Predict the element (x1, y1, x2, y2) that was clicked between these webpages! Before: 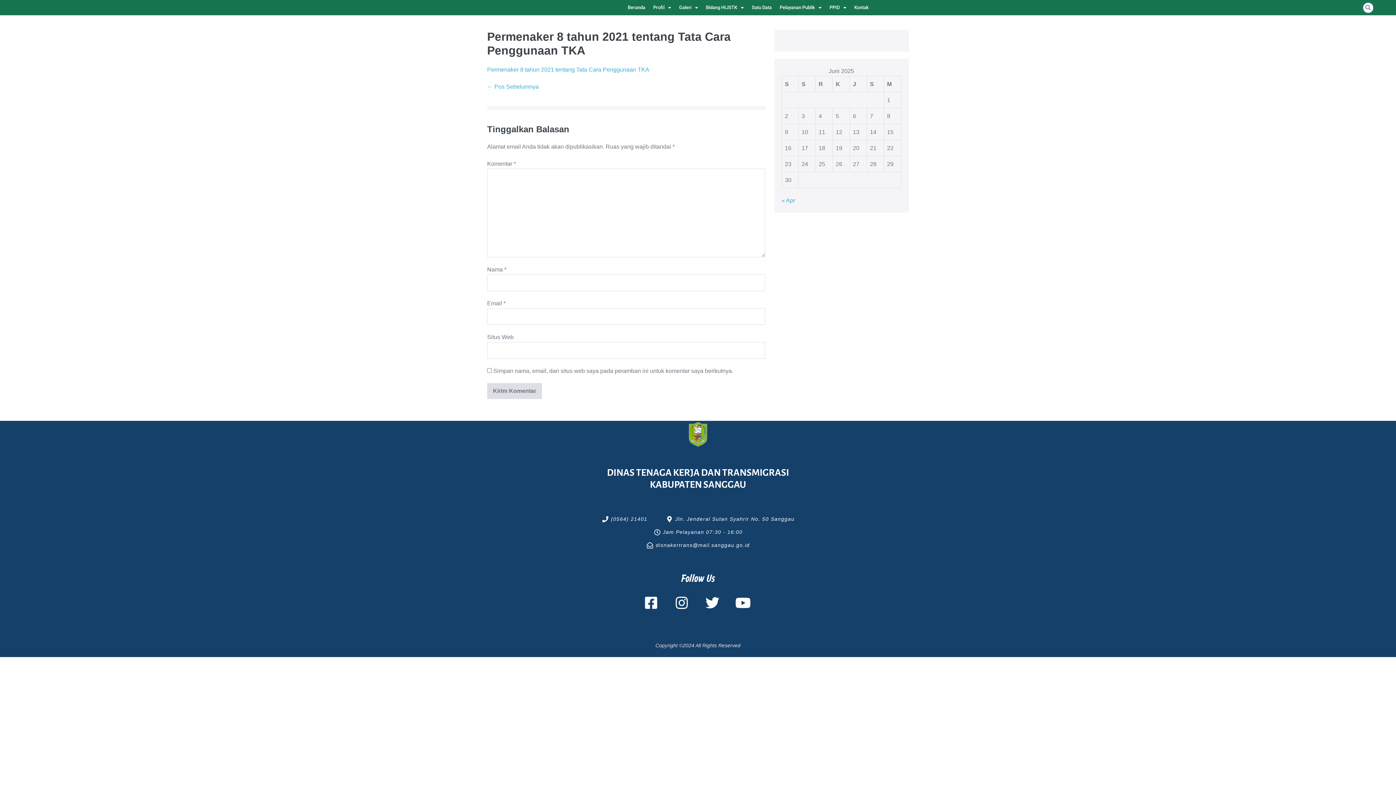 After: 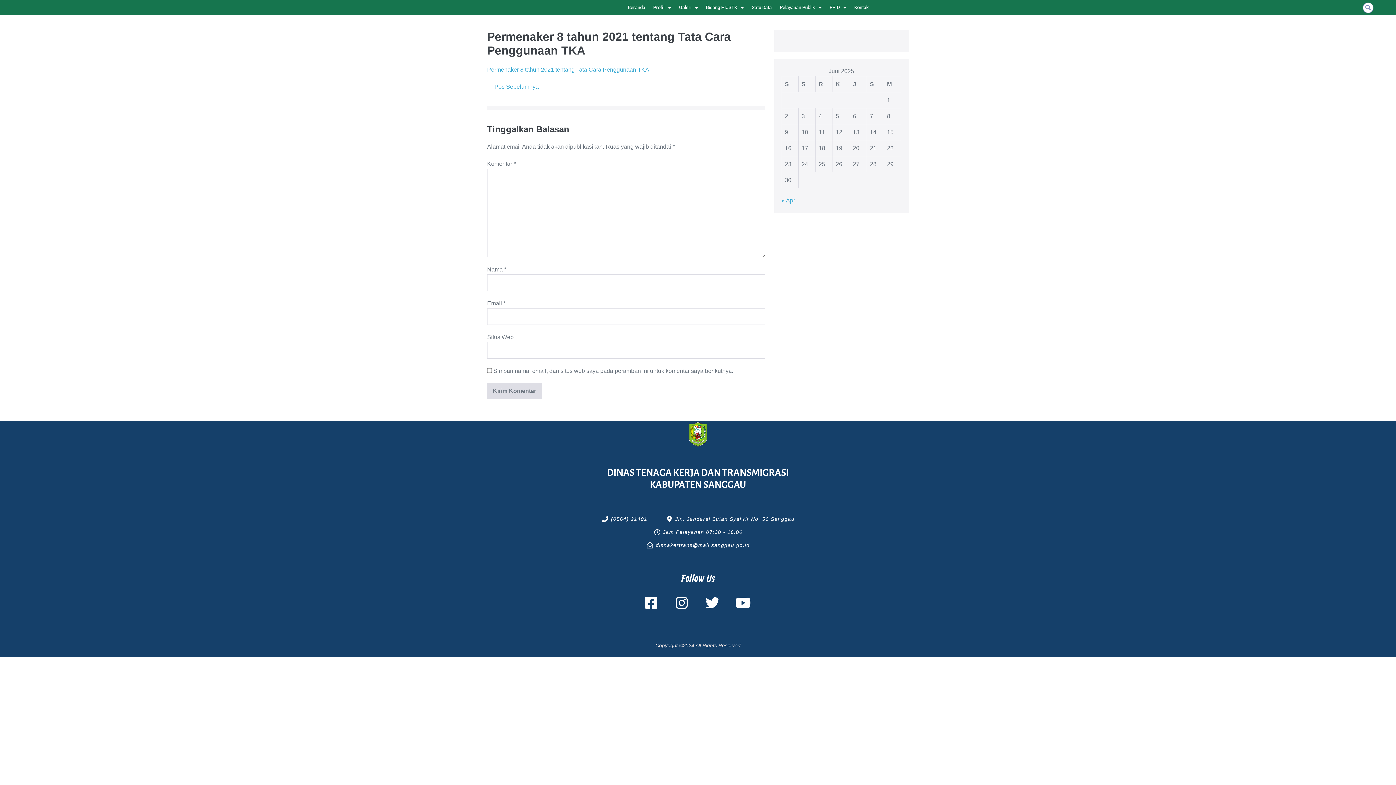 Action: label: ← Pos Sebelumnya bbox: (487, 83, 538, 89)